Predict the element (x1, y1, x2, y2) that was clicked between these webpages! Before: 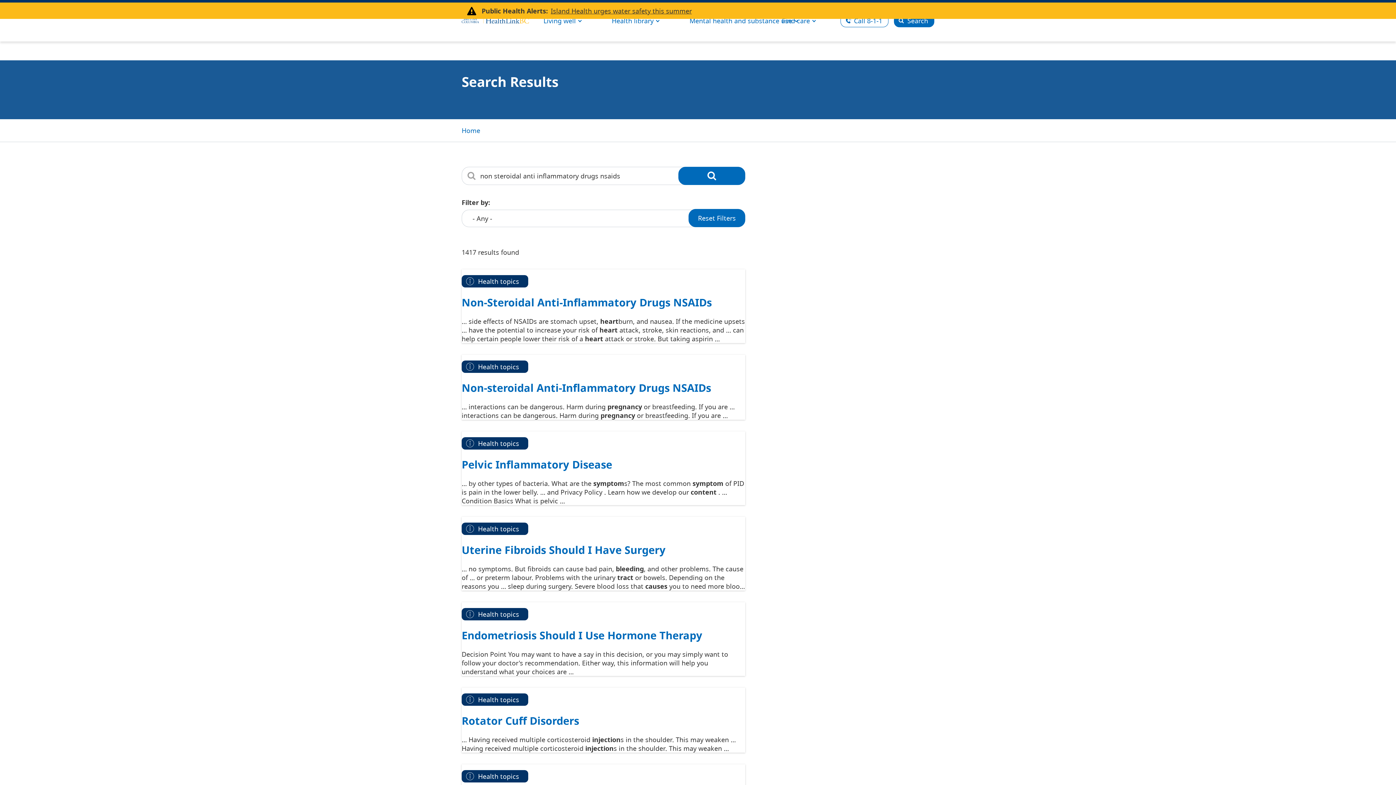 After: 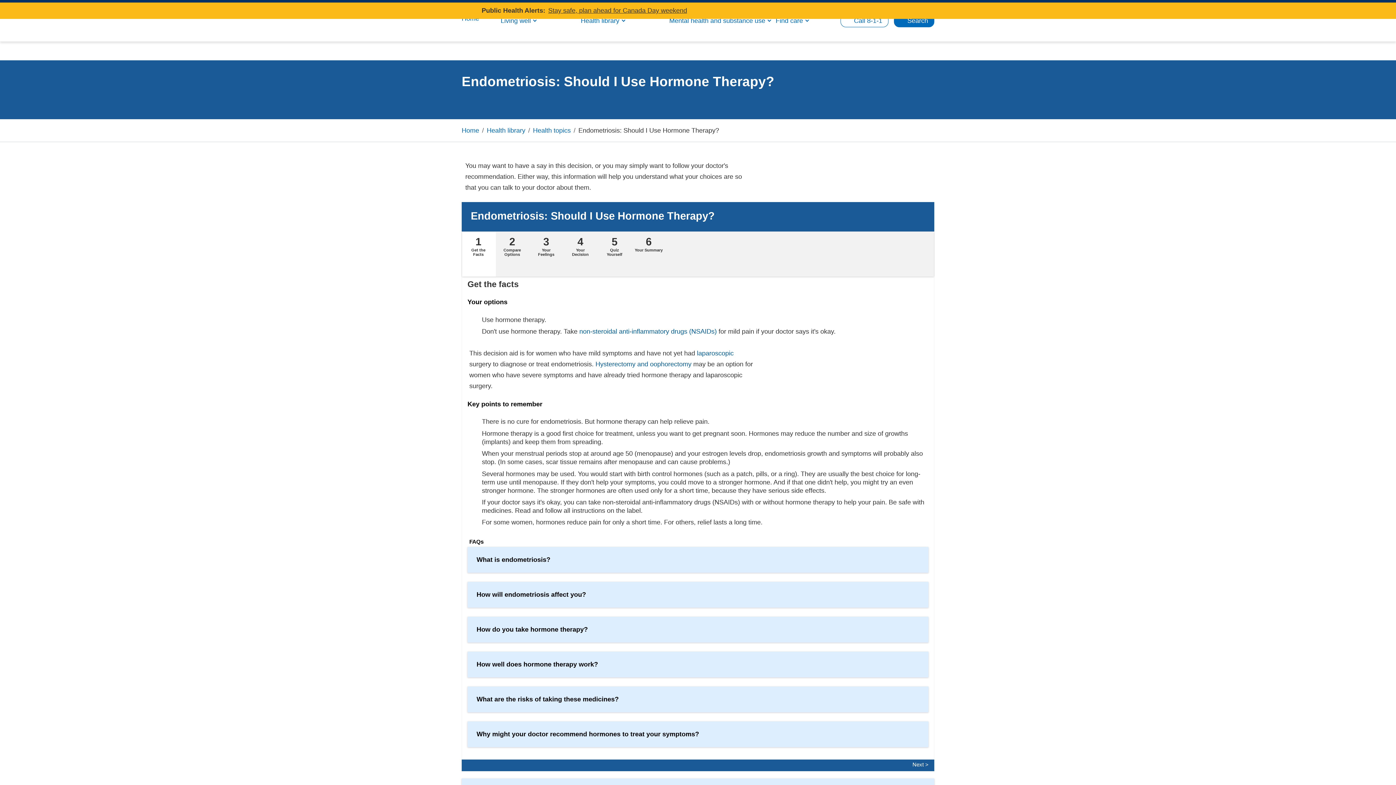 Action: bbox: (461, 628, 702, 642) label: Endometriosis Should I Use Hormone Therapy